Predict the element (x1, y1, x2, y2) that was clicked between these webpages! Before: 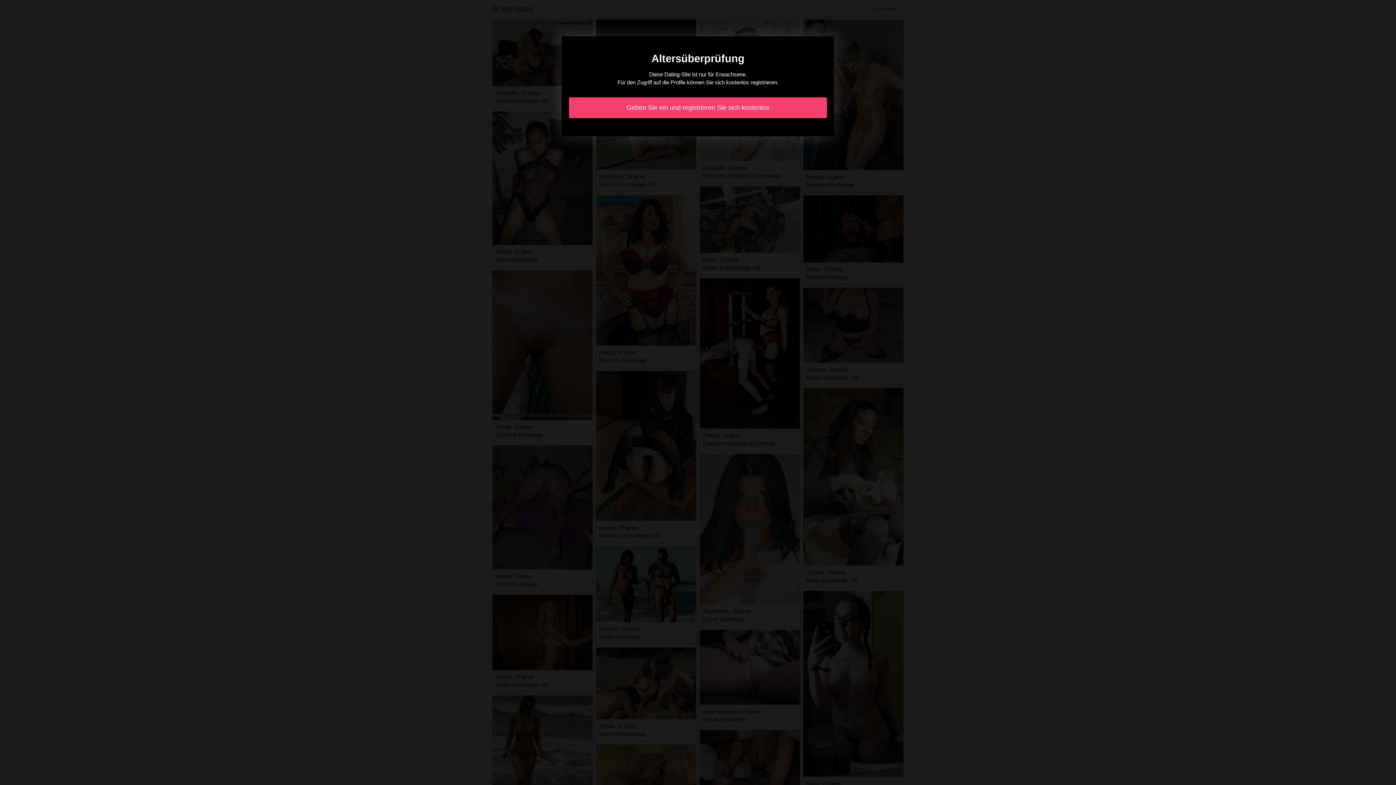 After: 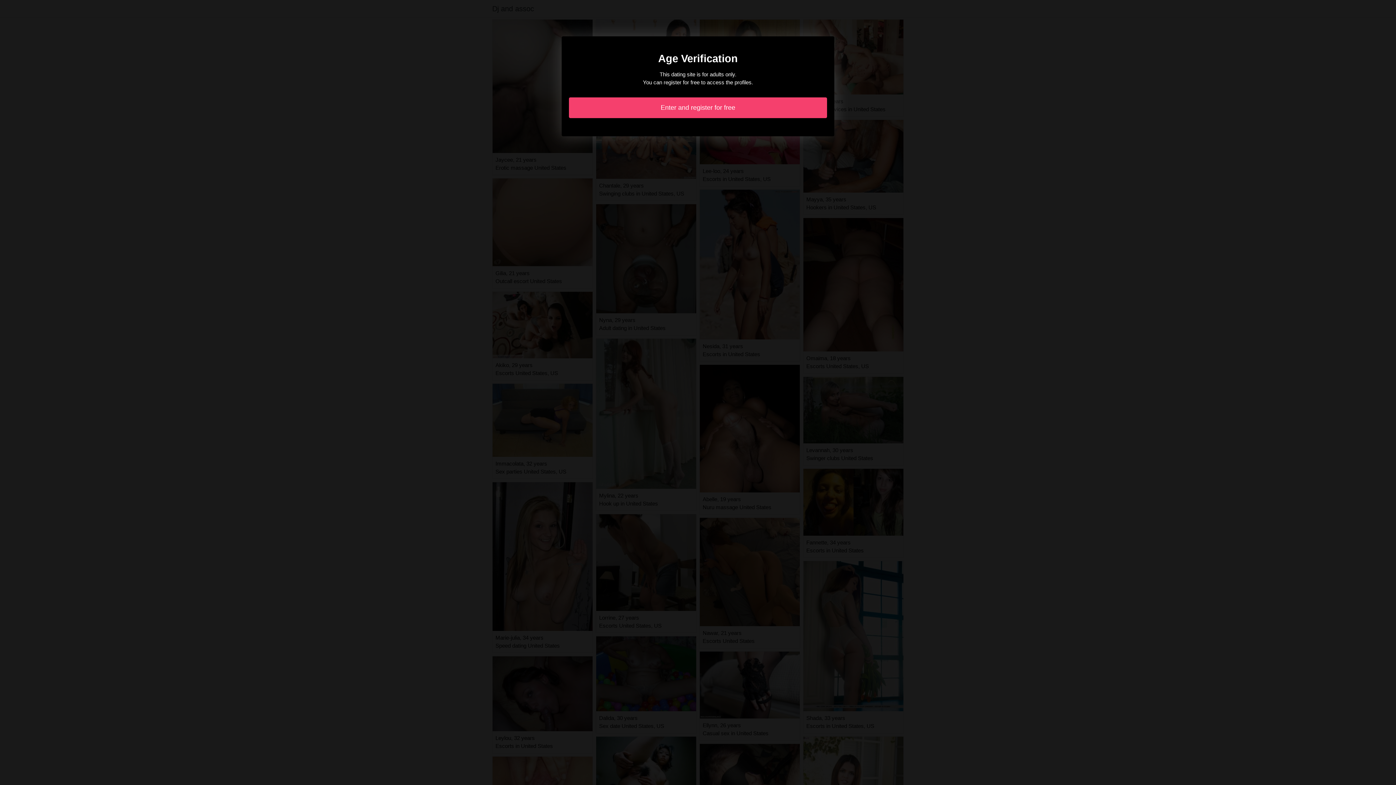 Action: bbox: (569, 97, 827, 118) label: Geben Sie ein und registrieren Sie sich kostenlos